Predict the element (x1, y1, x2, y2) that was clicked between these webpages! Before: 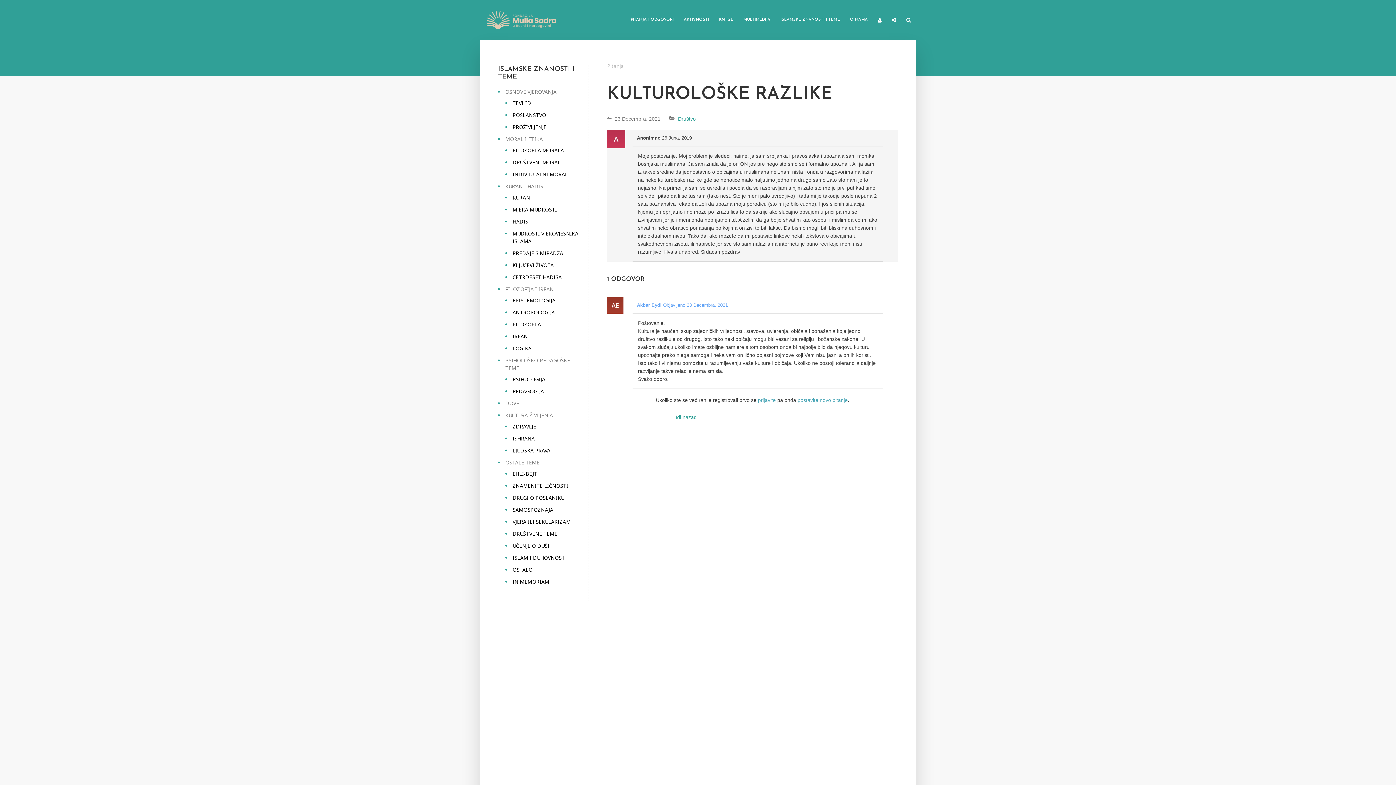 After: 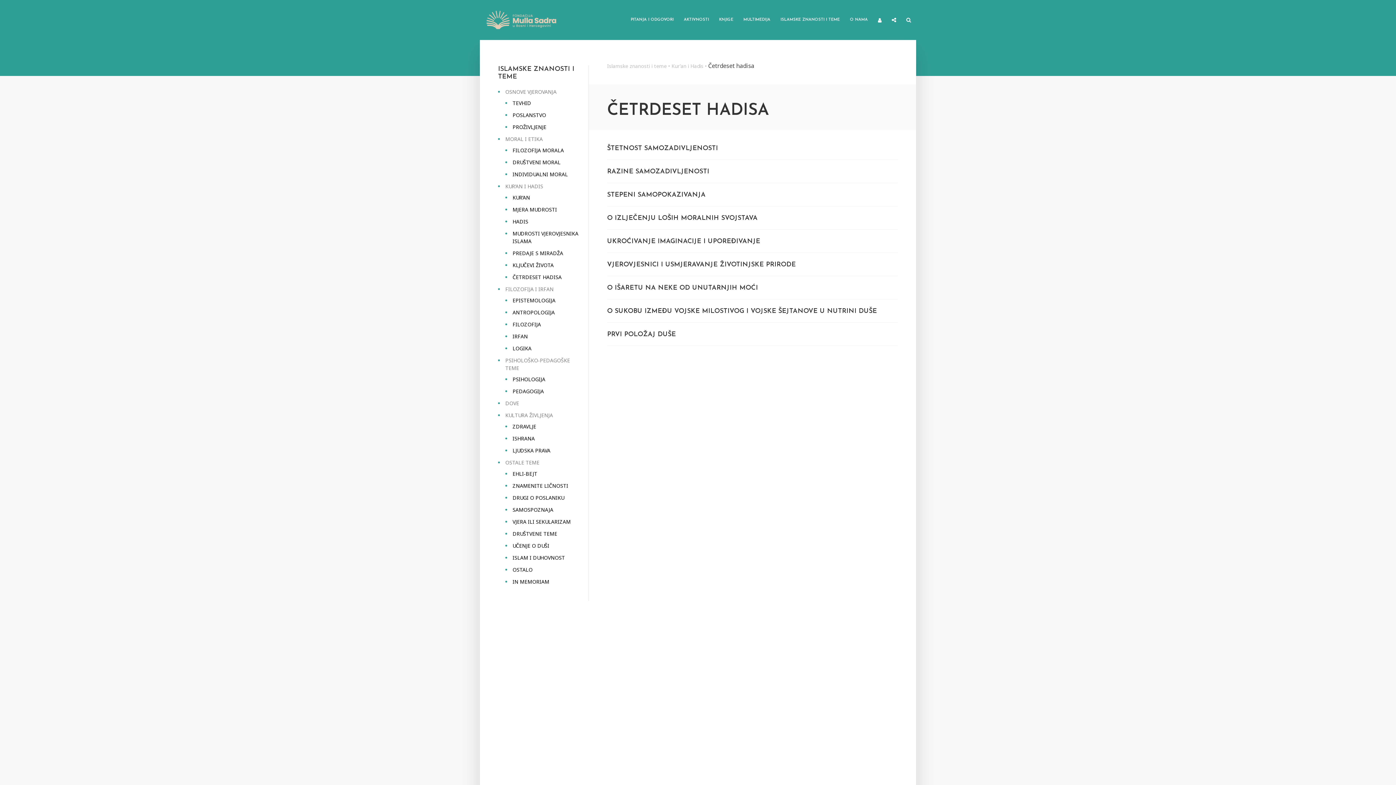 Action: label: ČETRDESET HADISA bbox: (512, 273, 561, 280)